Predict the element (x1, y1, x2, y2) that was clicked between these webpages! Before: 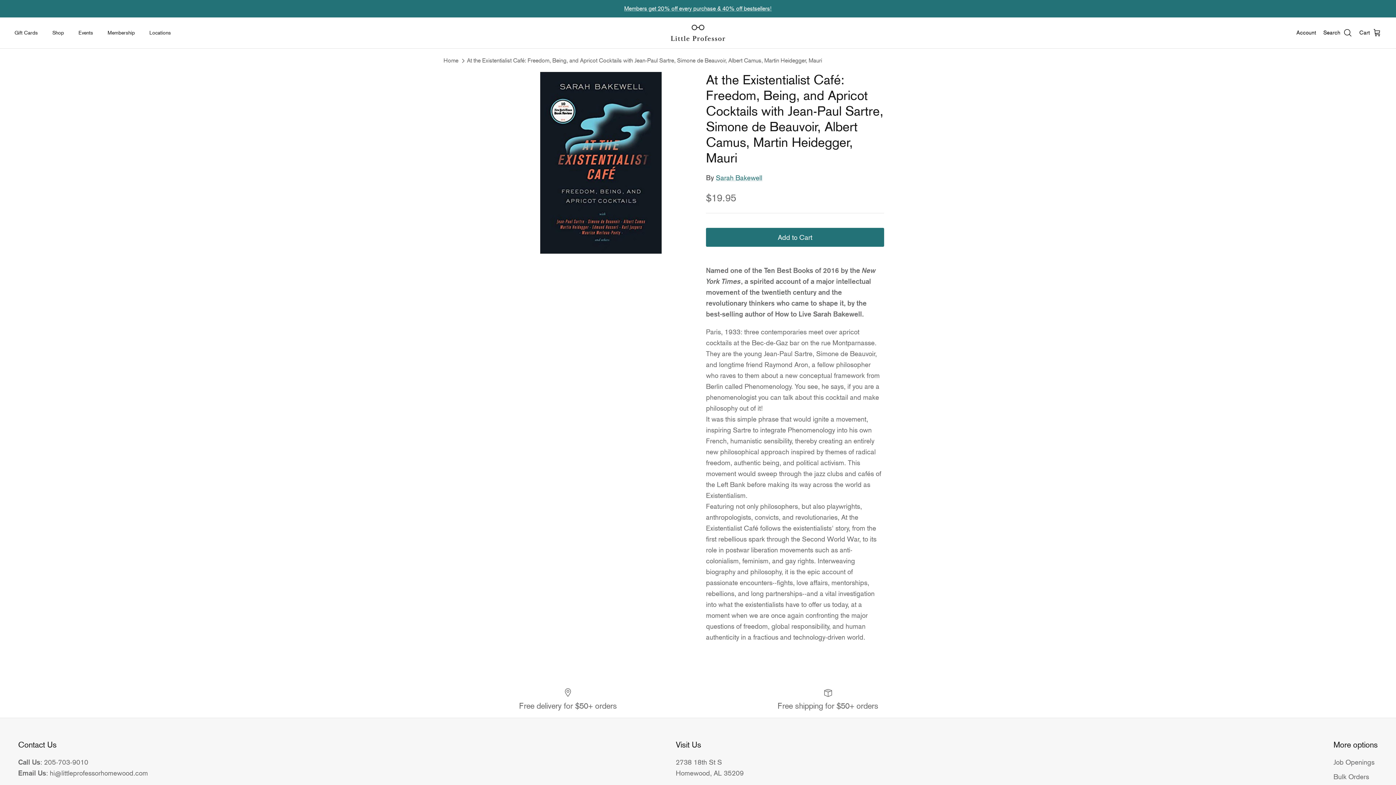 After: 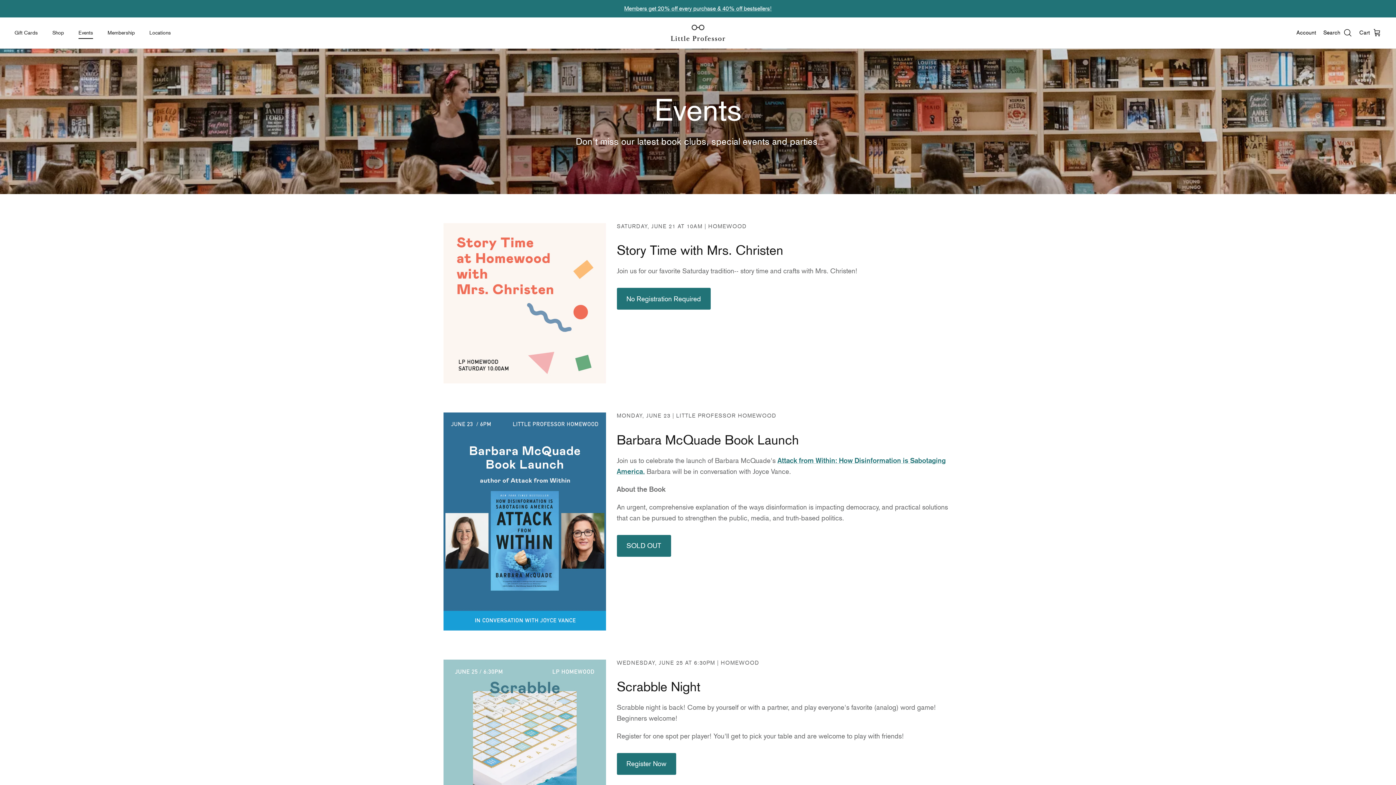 Action: bbox: (72, 21, 99, 44) label: Events